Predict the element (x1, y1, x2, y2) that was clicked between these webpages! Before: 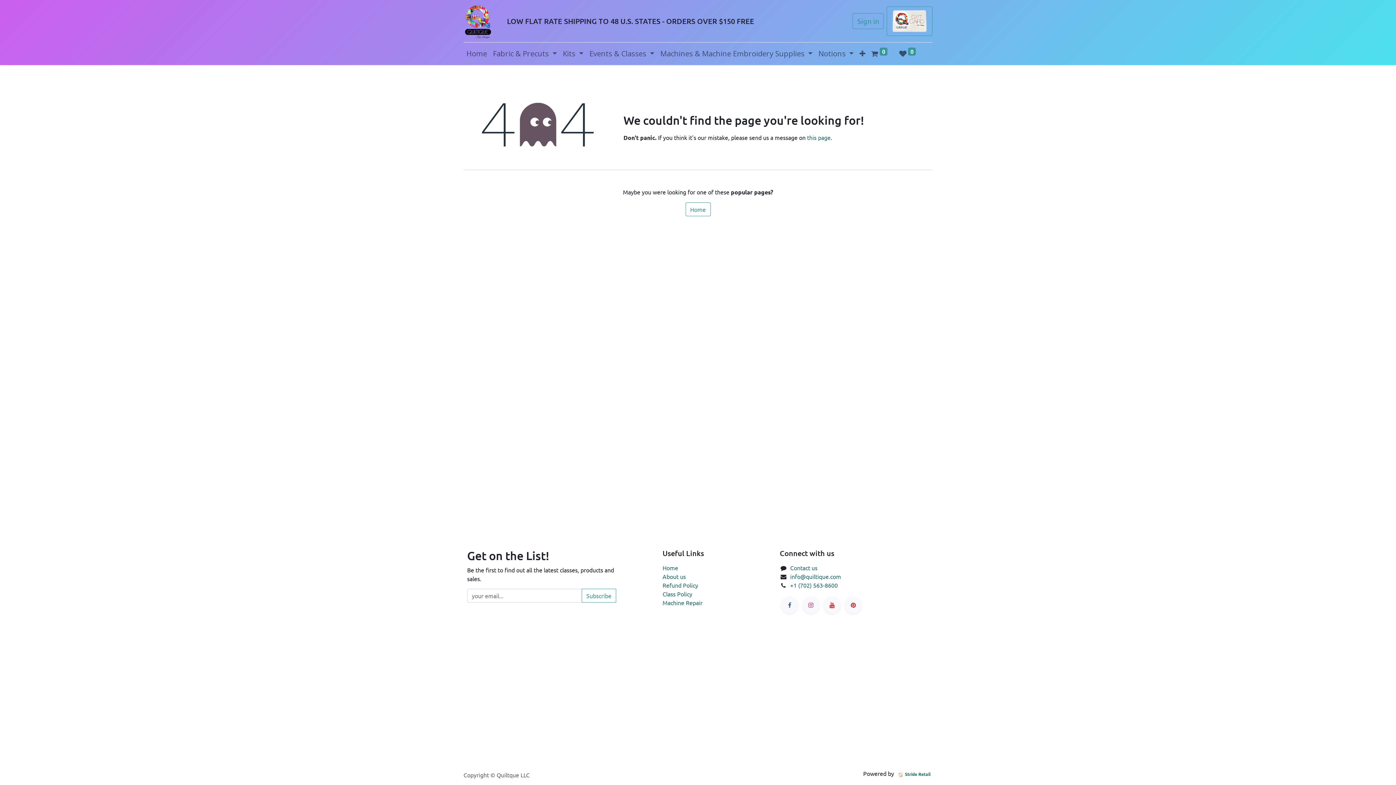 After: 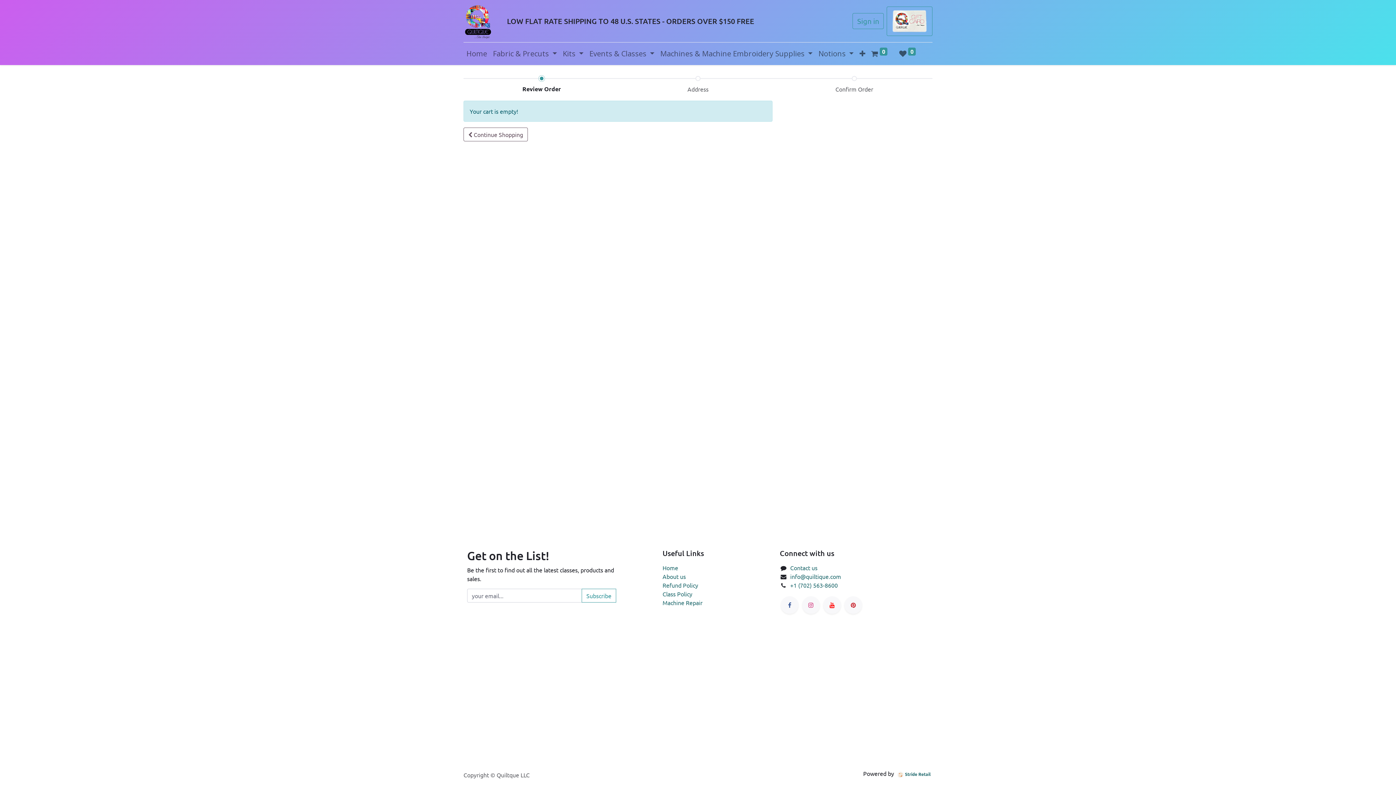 Action: label:  0 bbox: (868, 45, 890, 62)